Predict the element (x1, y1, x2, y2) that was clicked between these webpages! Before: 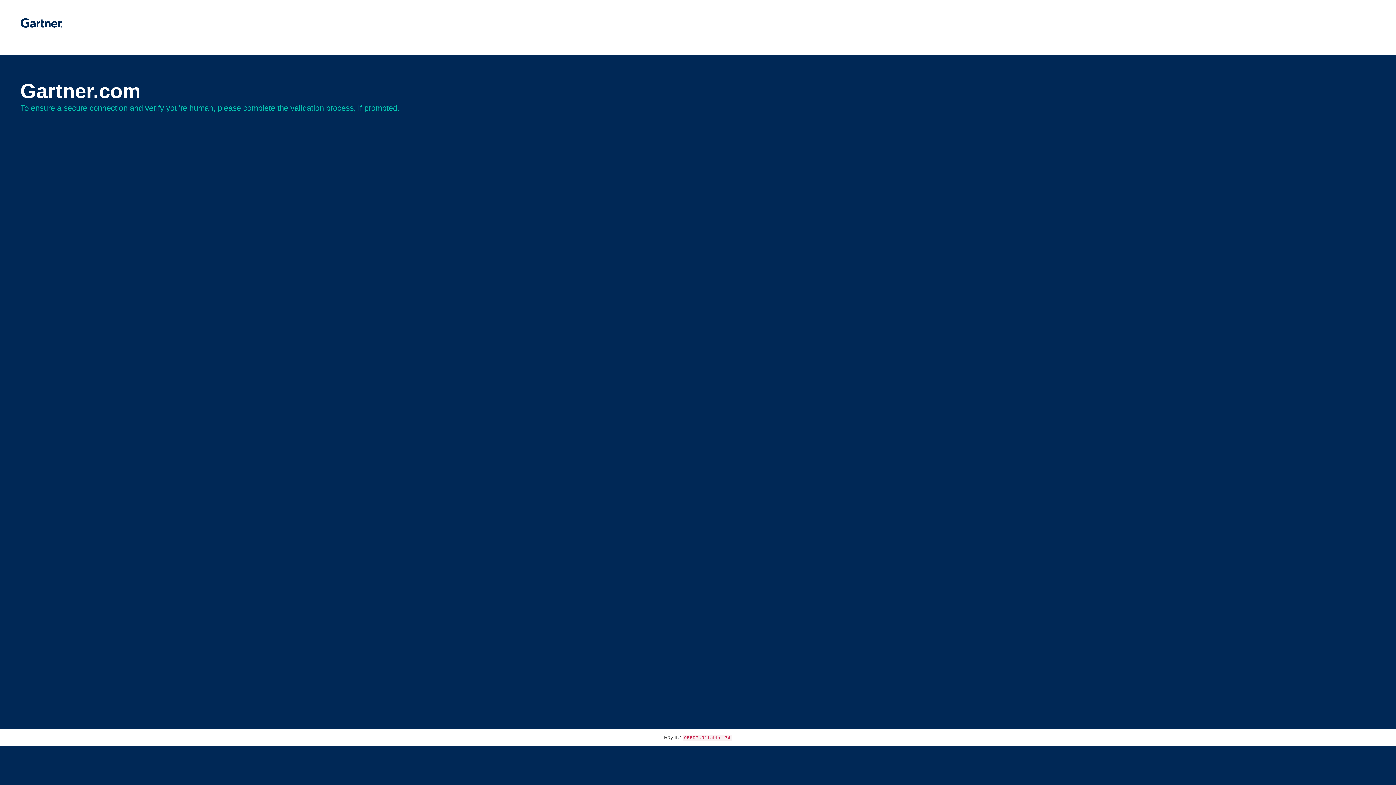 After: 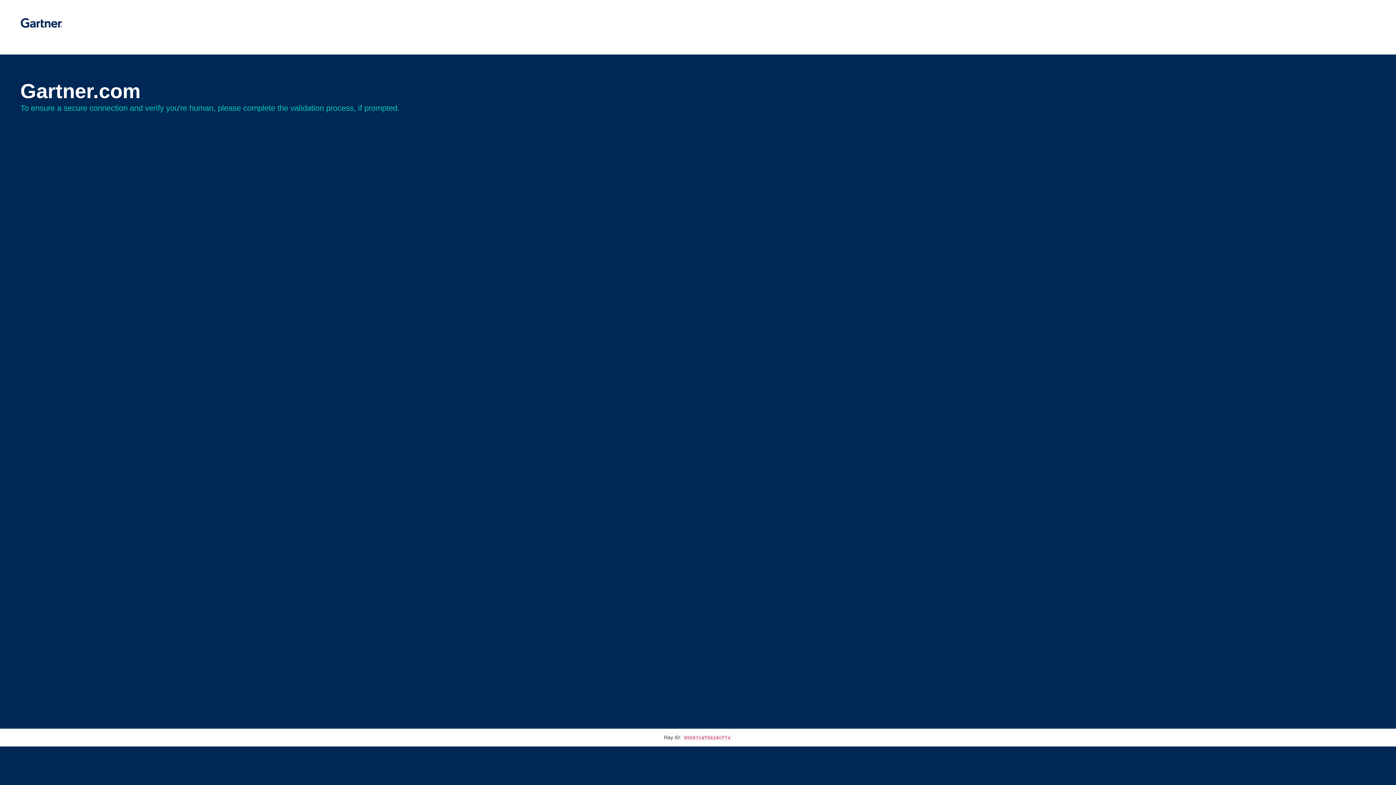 Action: bbox: (20, 30, 62, 35)